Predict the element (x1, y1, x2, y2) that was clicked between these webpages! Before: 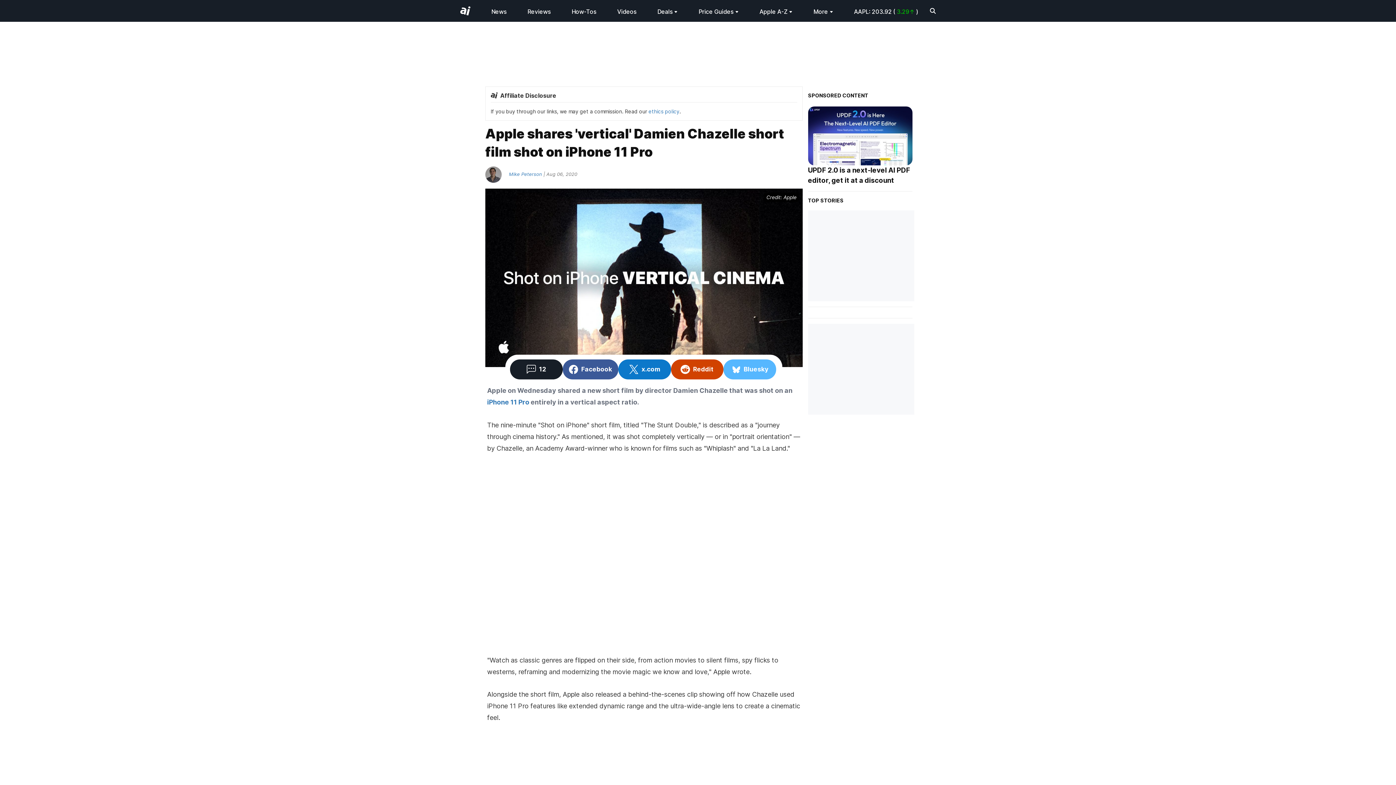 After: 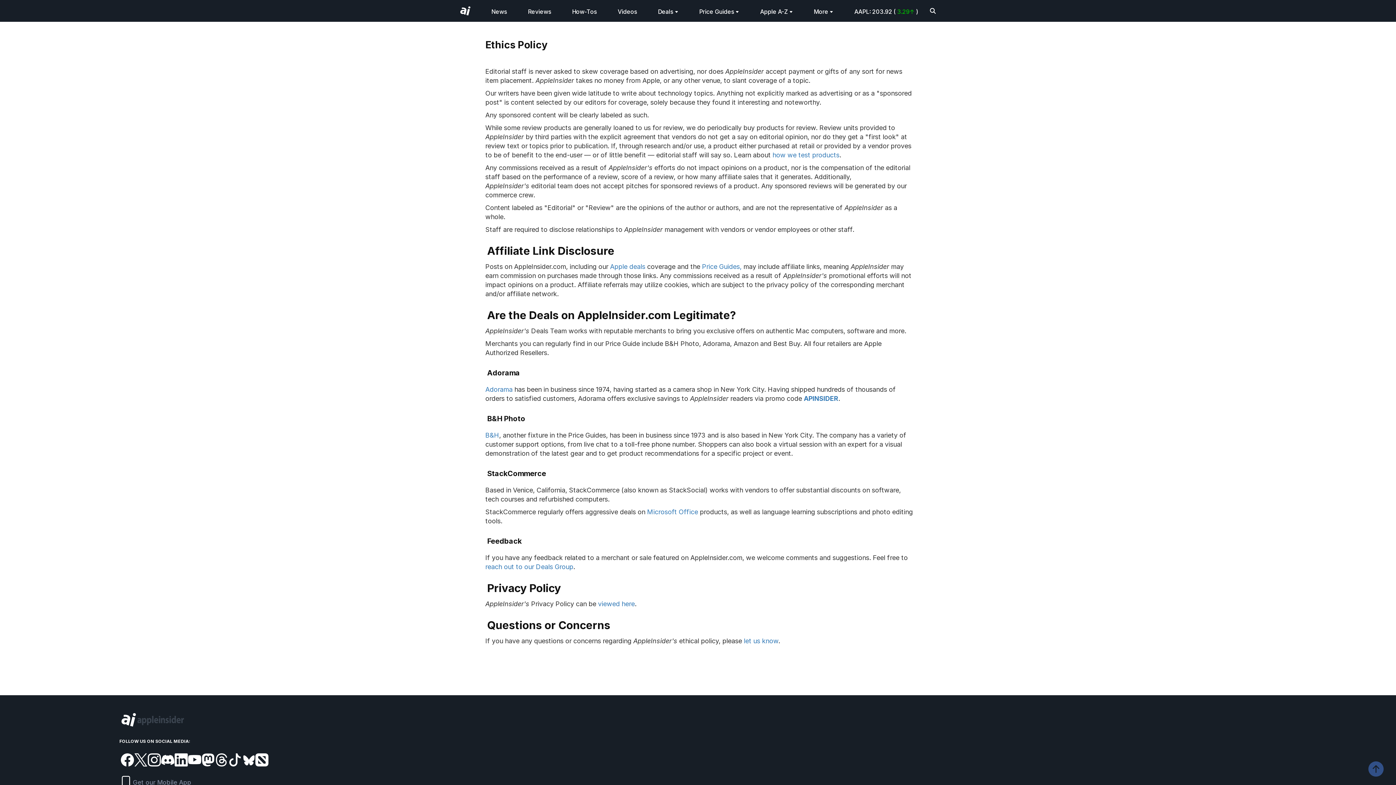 Action: bbox: (648, 108, 679, 114) label: ethics policy